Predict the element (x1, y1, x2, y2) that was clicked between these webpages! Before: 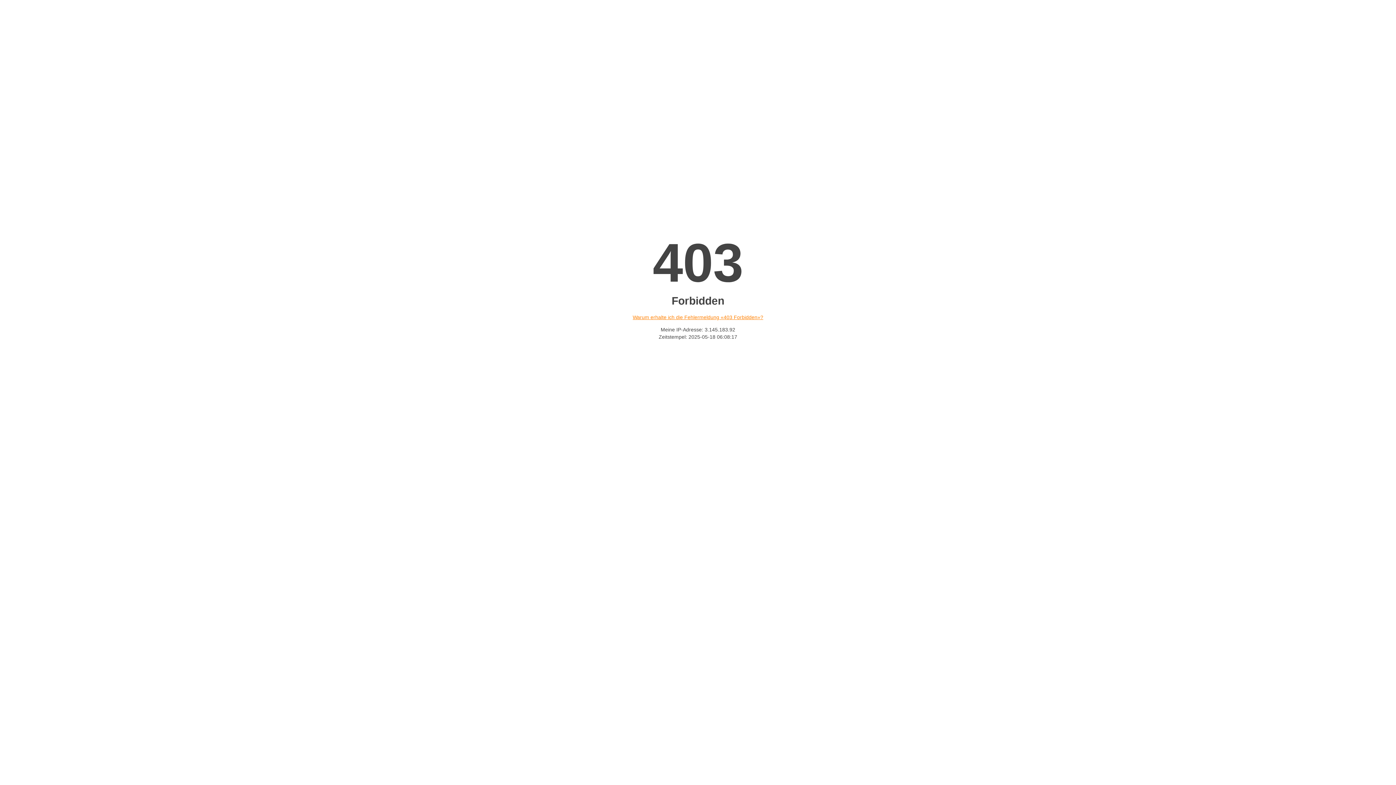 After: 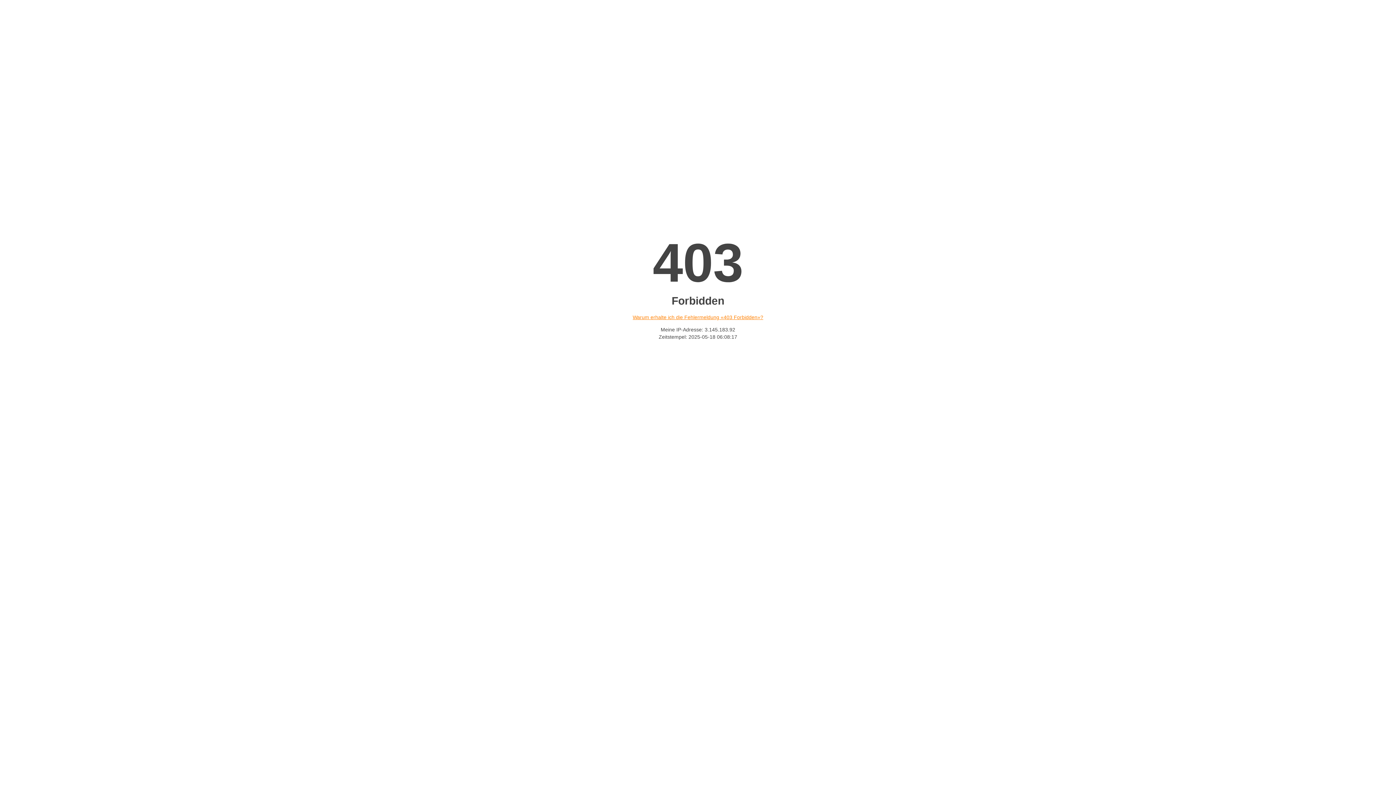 Action: bbox: (632, 314, 763, 320) label: Warum erhalte ich die Fehlermeldung «403 Forbidden»?